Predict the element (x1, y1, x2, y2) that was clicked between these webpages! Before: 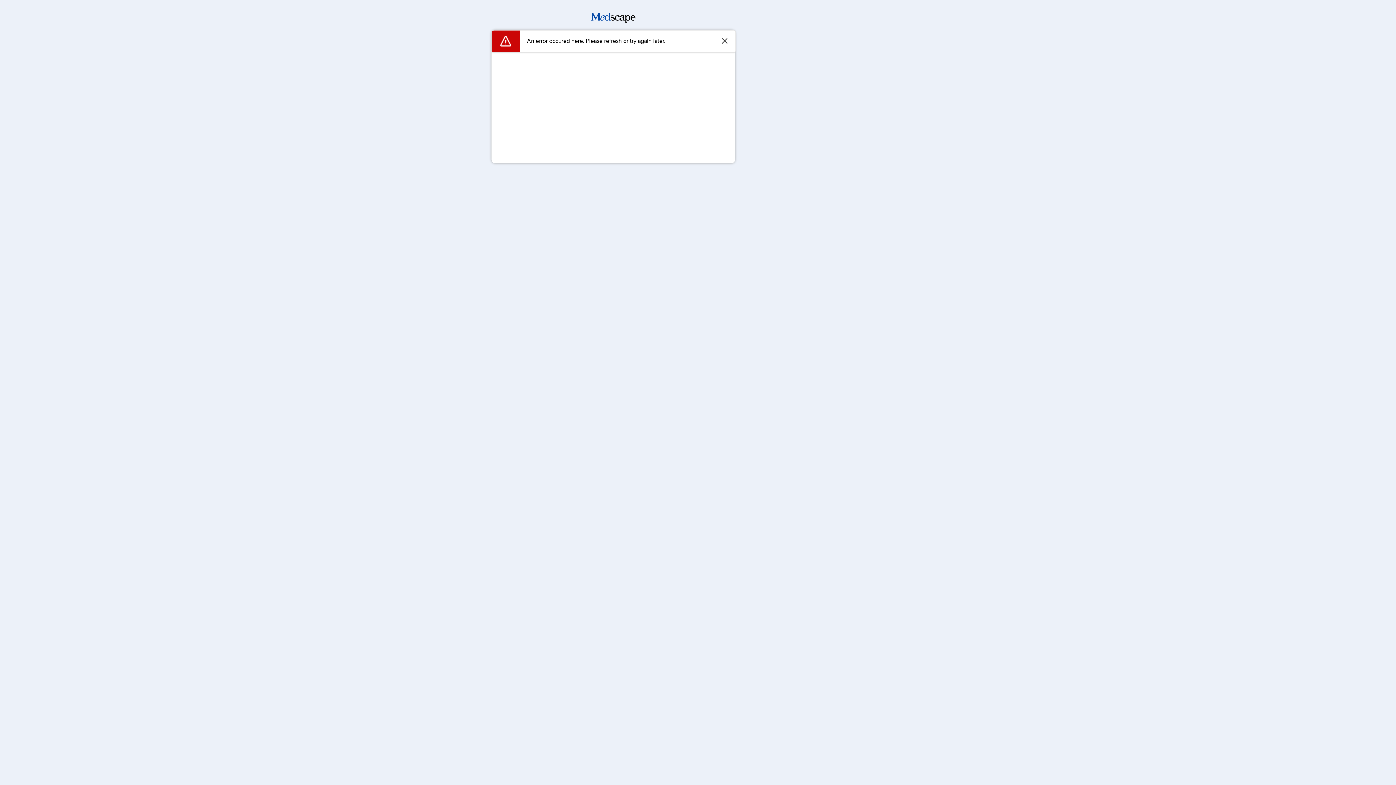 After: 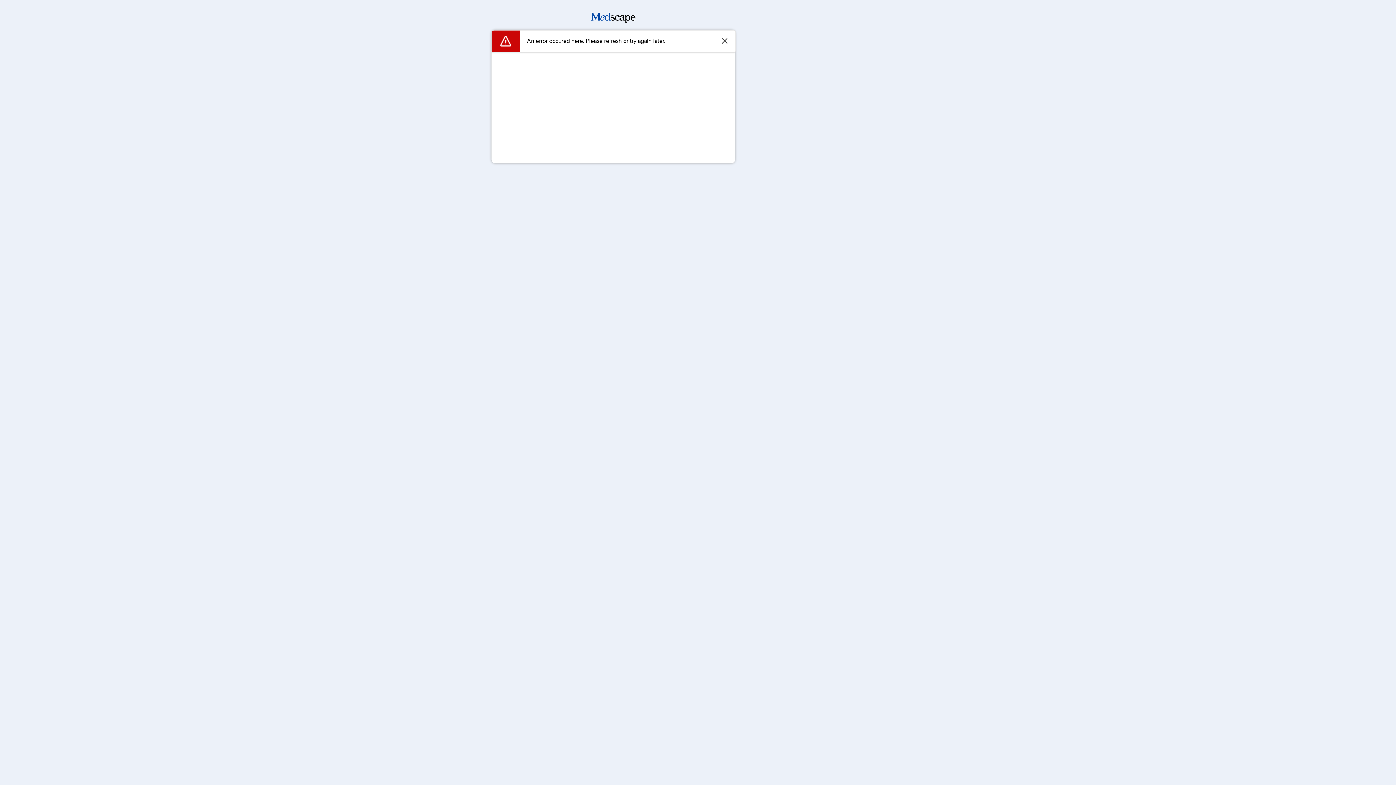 Action: bbox: (591, 17, 635, 24)